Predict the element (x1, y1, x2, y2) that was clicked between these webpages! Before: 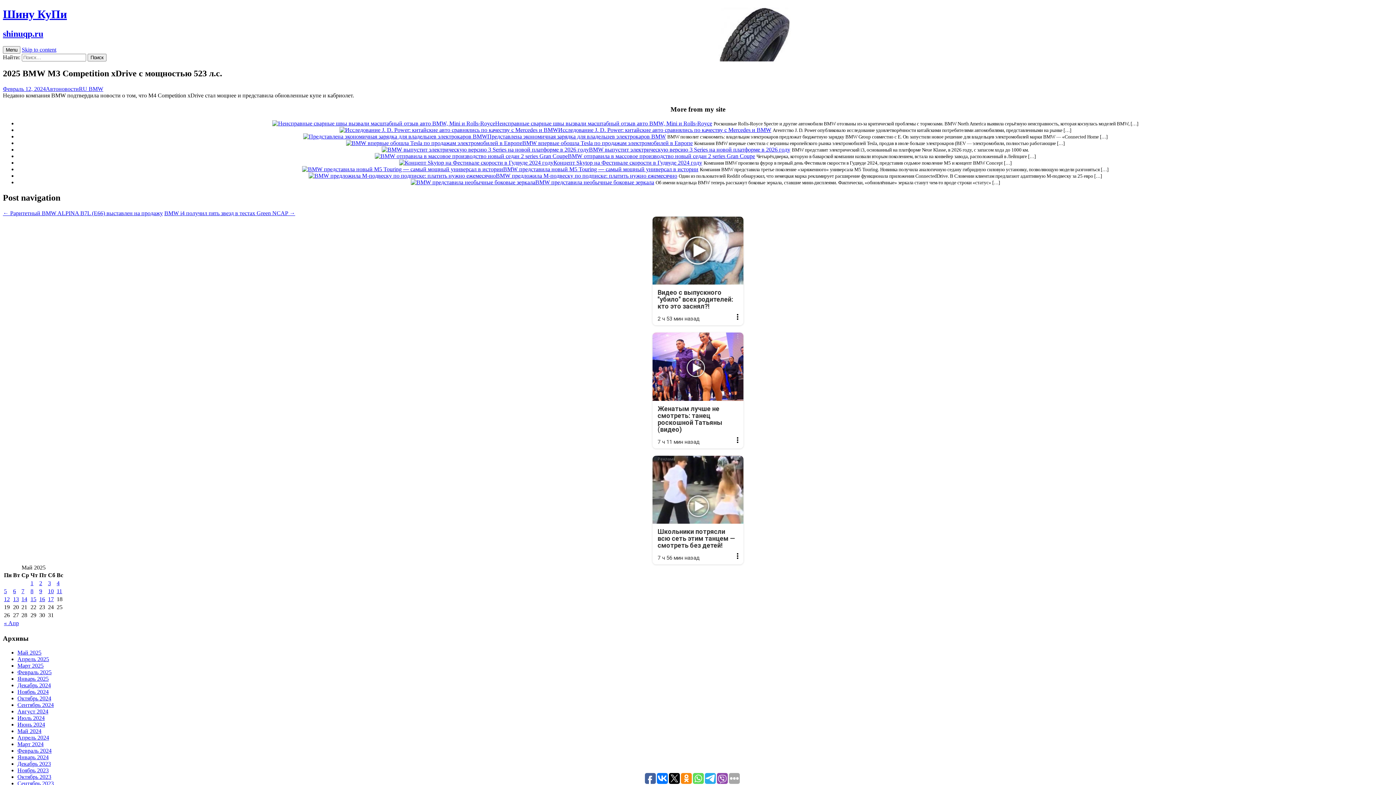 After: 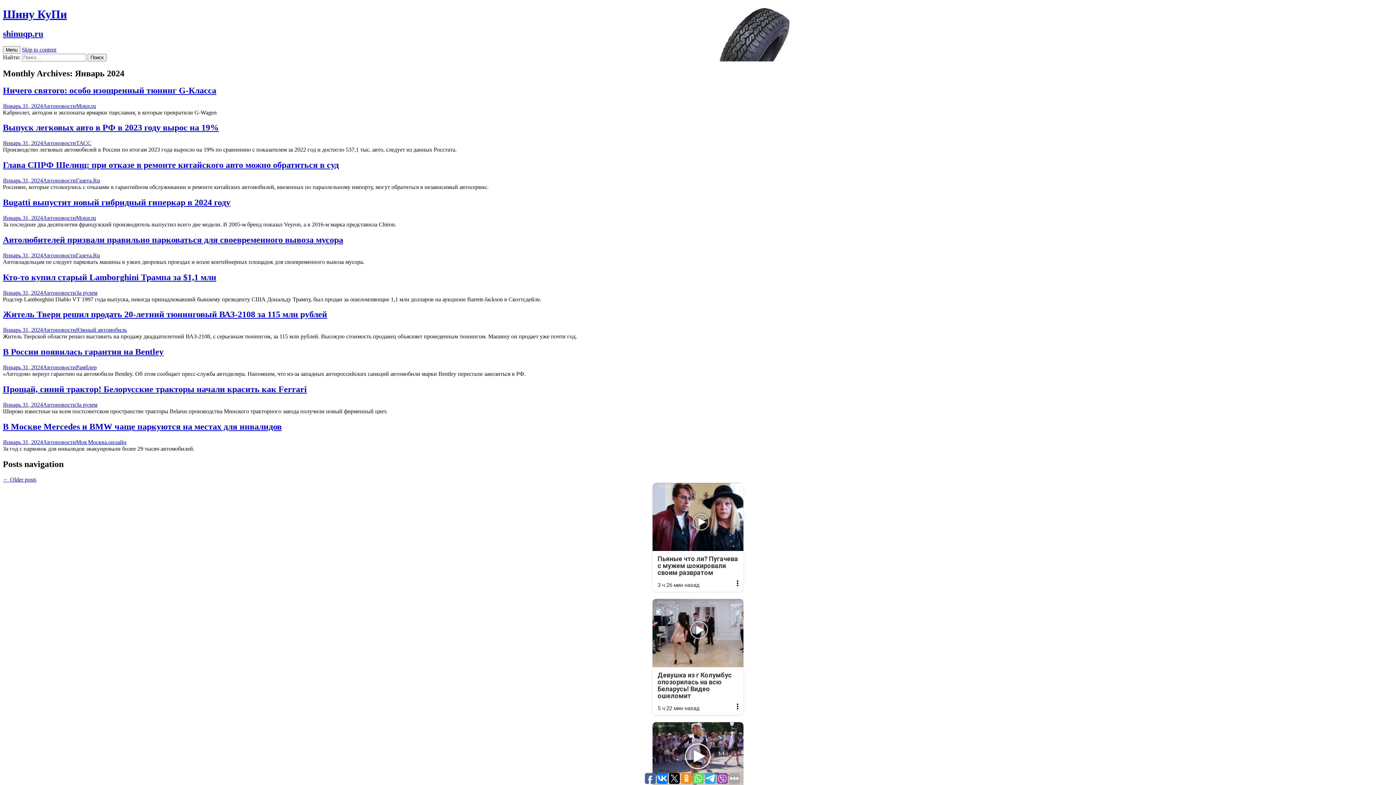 Action: label: Январь 2024 bbox: (17, 754, 48, 760)